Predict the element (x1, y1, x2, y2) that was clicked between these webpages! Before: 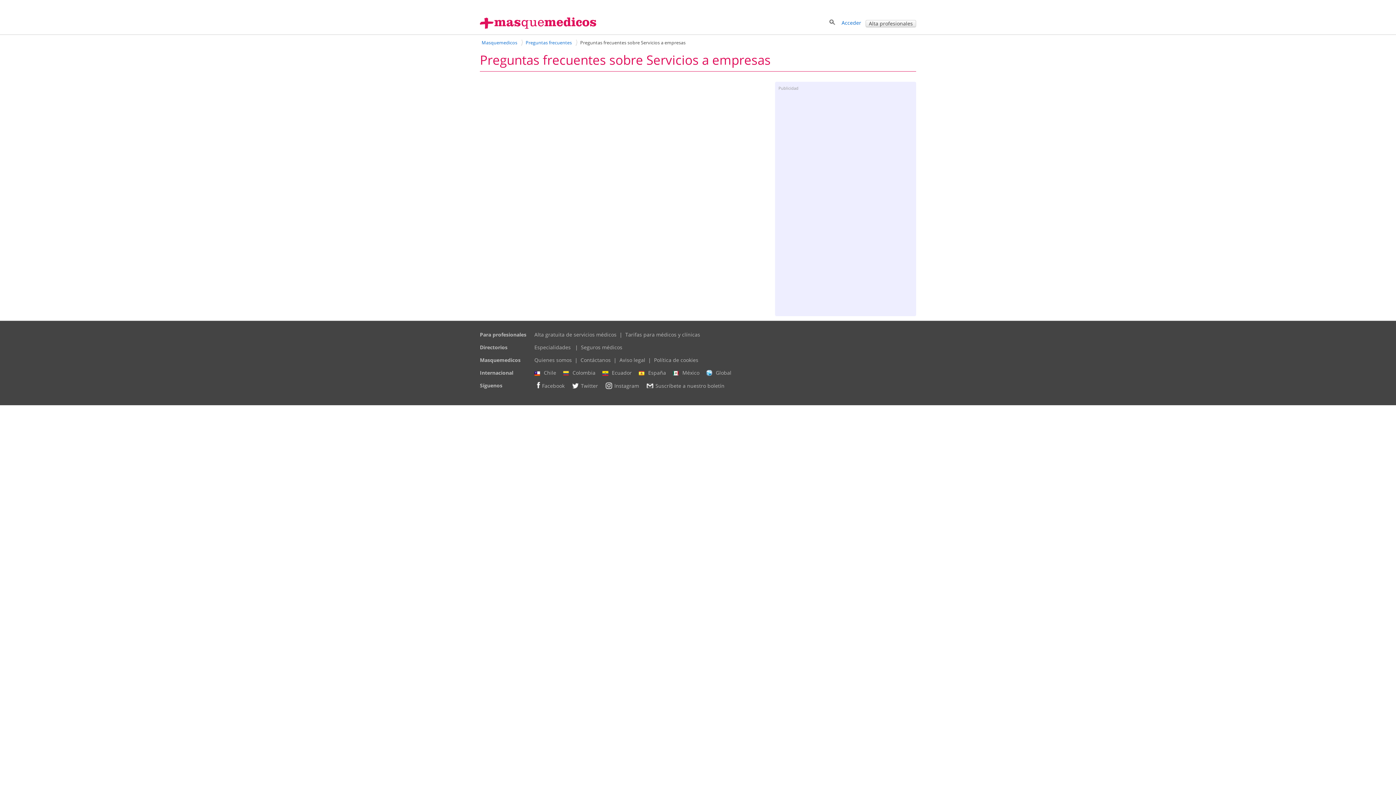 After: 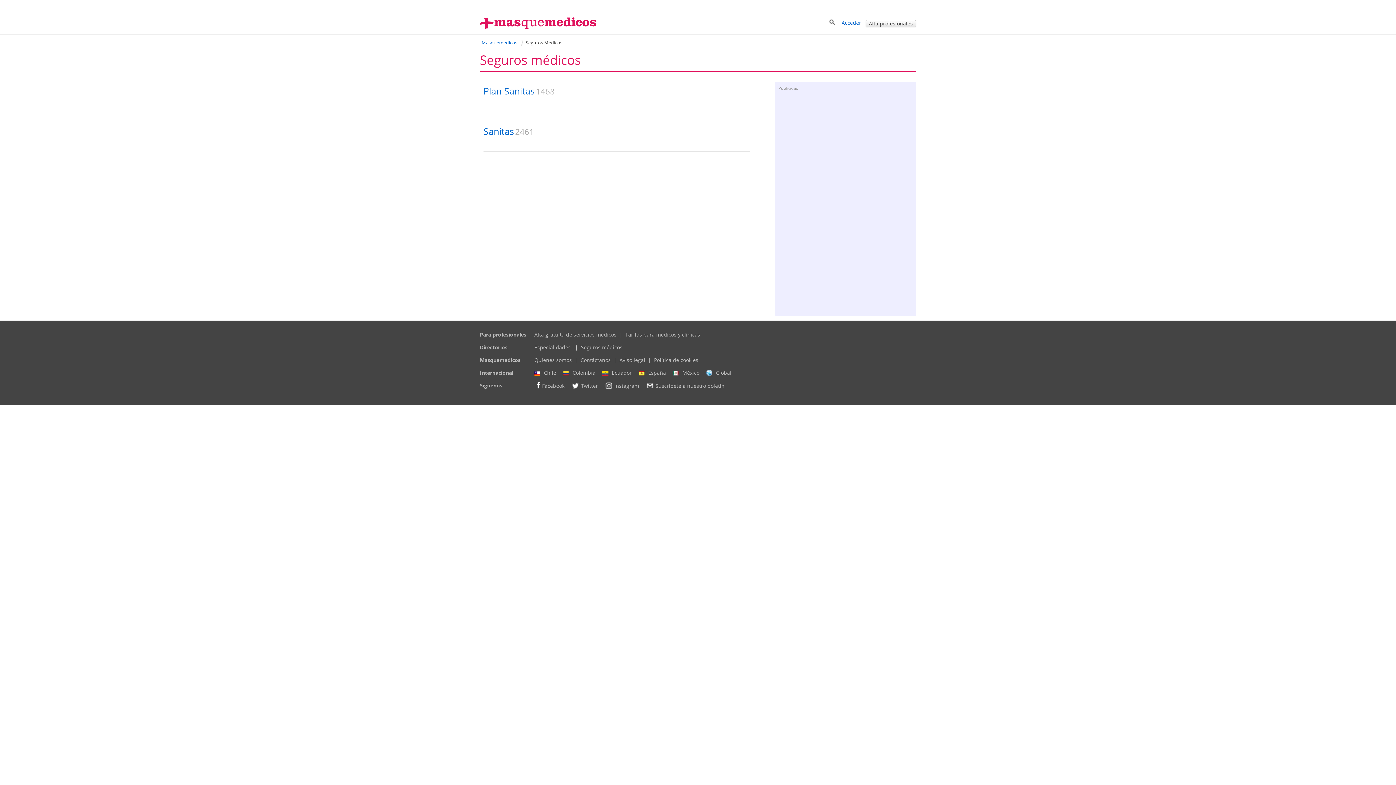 Action: label: Seguros médicos bbox: (581, 343, 622, 350)